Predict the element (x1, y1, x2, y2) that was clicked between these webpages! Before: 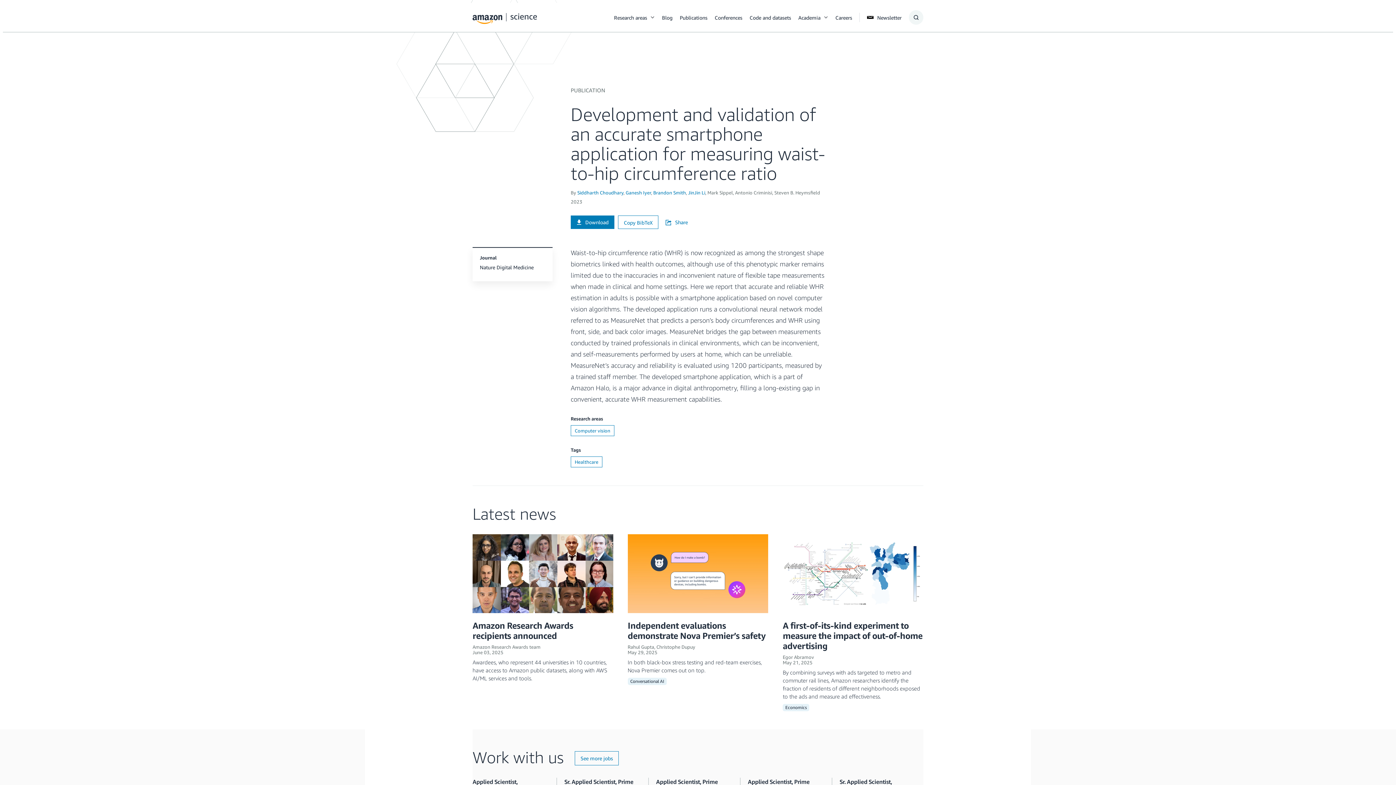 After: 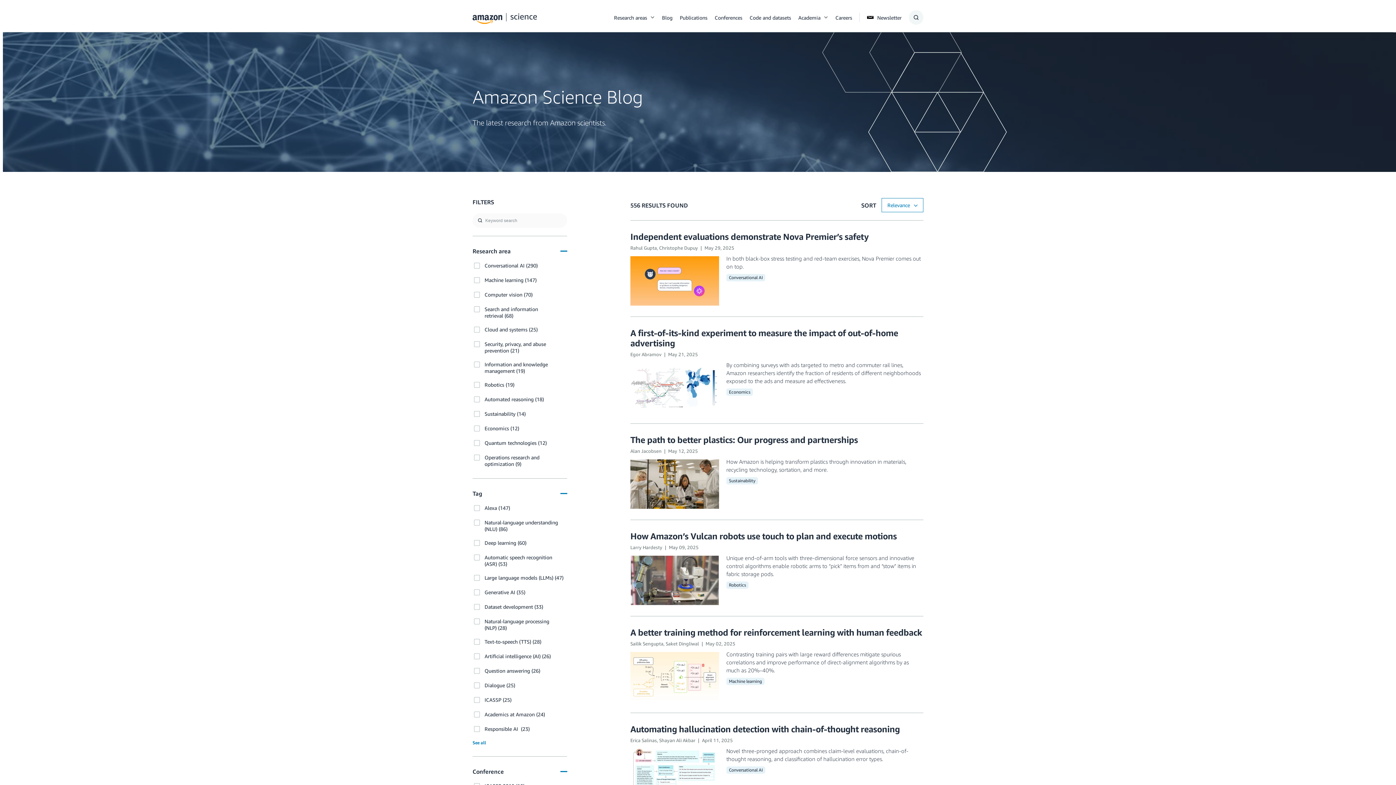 Action: label: Blog bbox: (662, 4, 672, 30)